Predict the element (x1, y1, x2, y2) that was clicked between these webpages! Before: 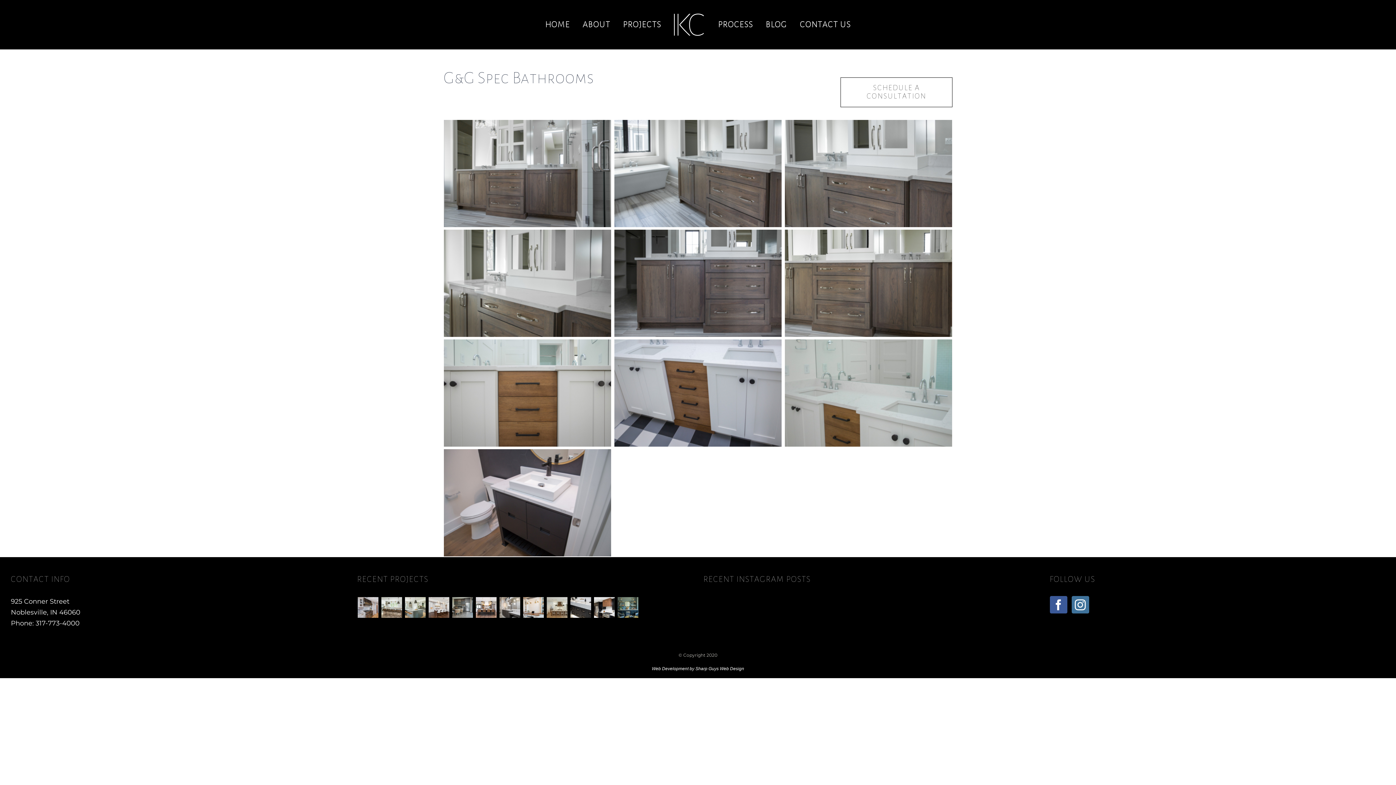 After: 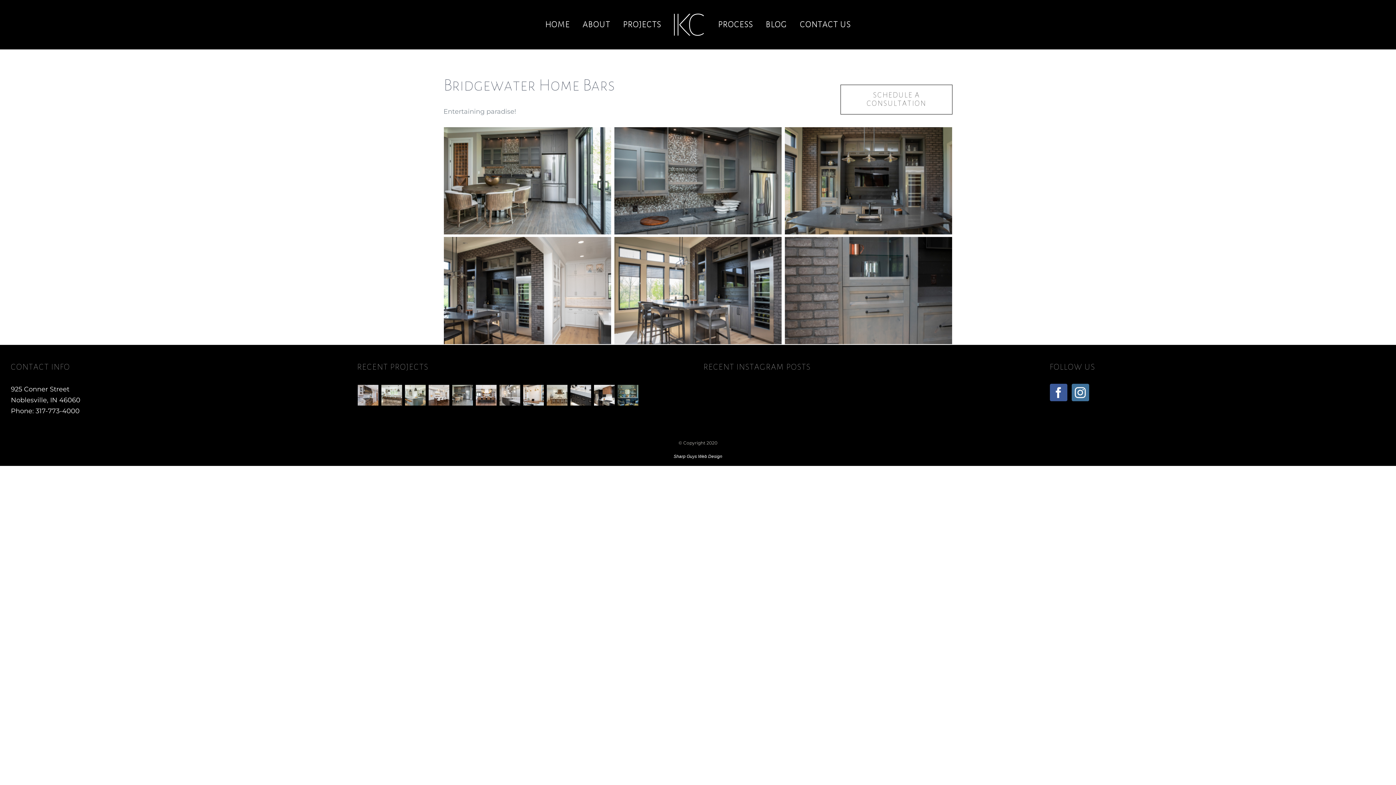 Action: bbox: (451, 596, 473, 619)